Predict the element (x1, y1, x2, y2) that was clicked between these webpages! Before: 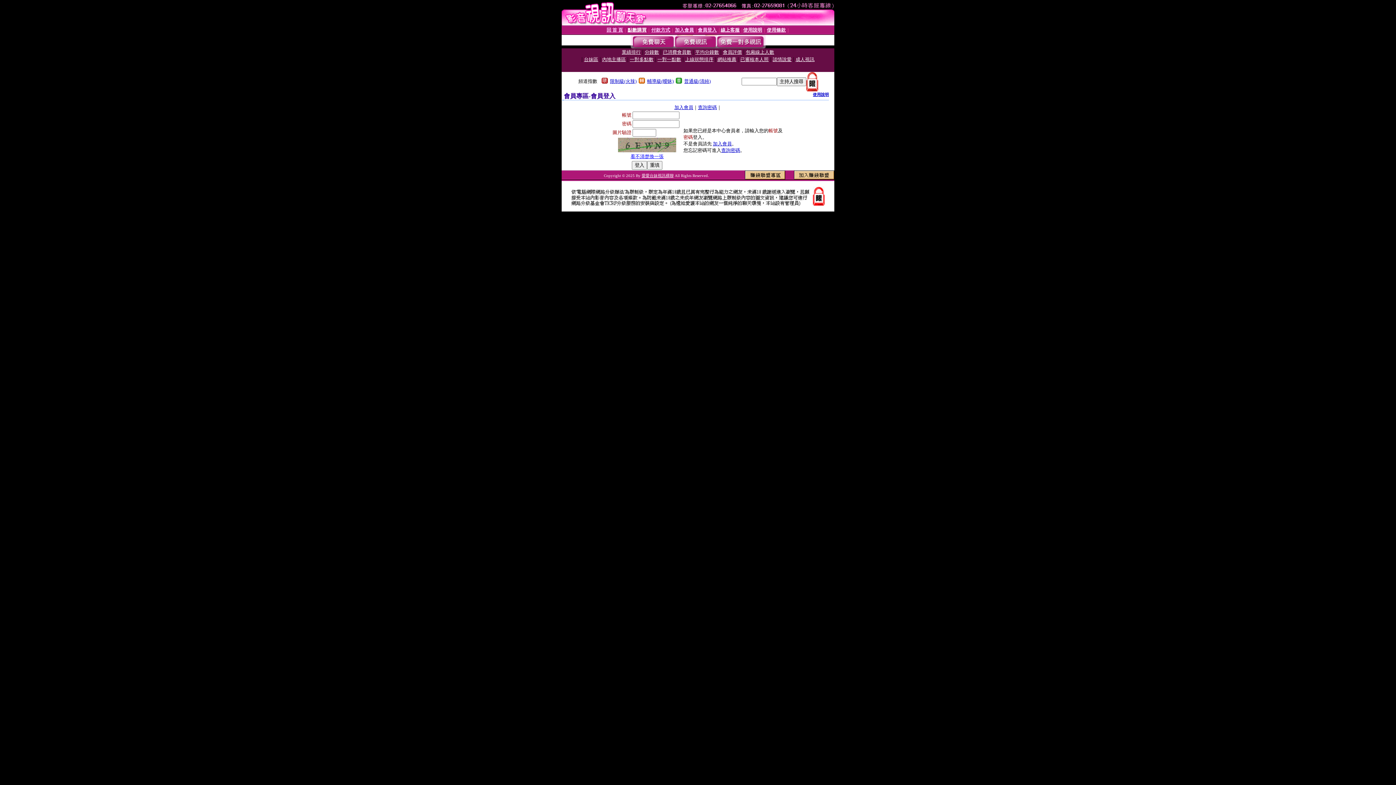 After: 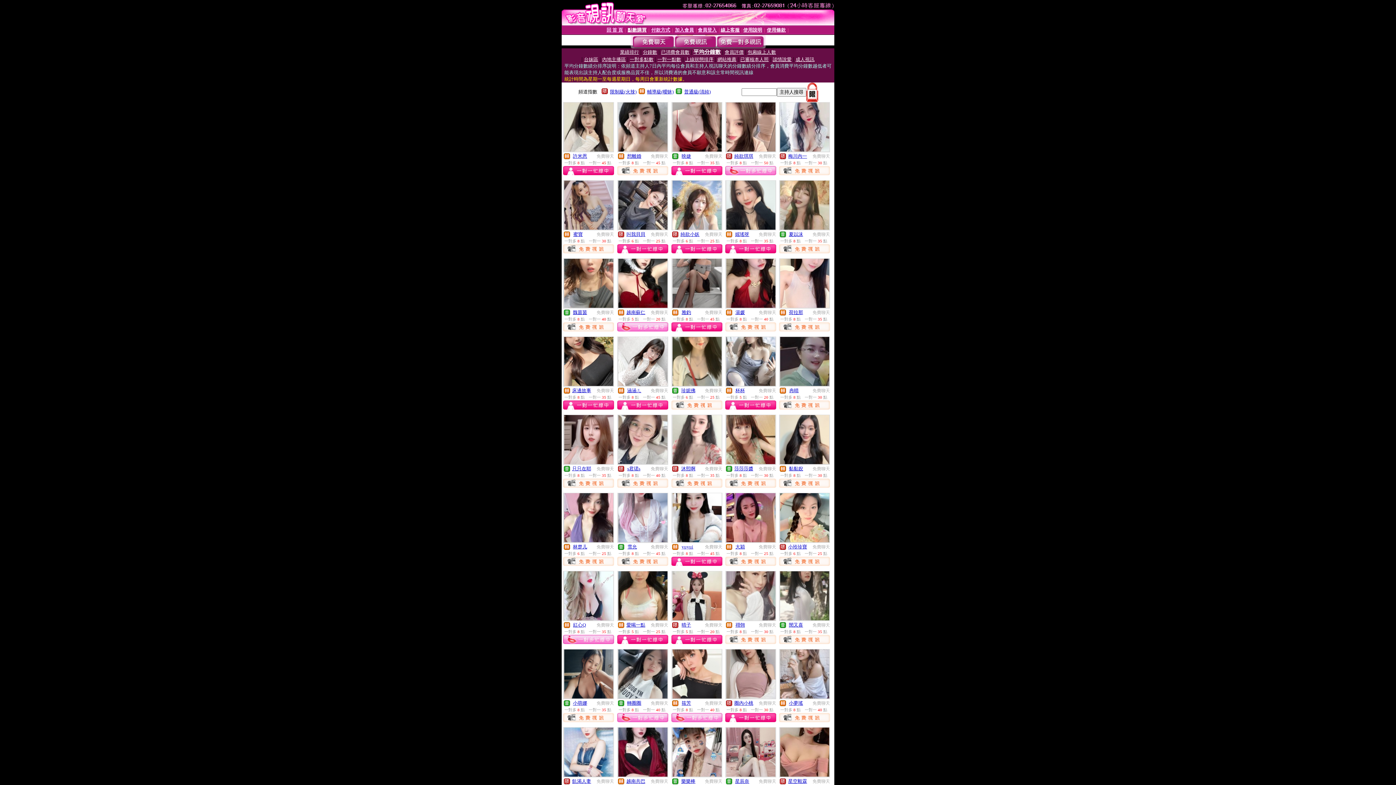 Action: label: 平均分鐘數 bbox: (695, 49, 719, 54)